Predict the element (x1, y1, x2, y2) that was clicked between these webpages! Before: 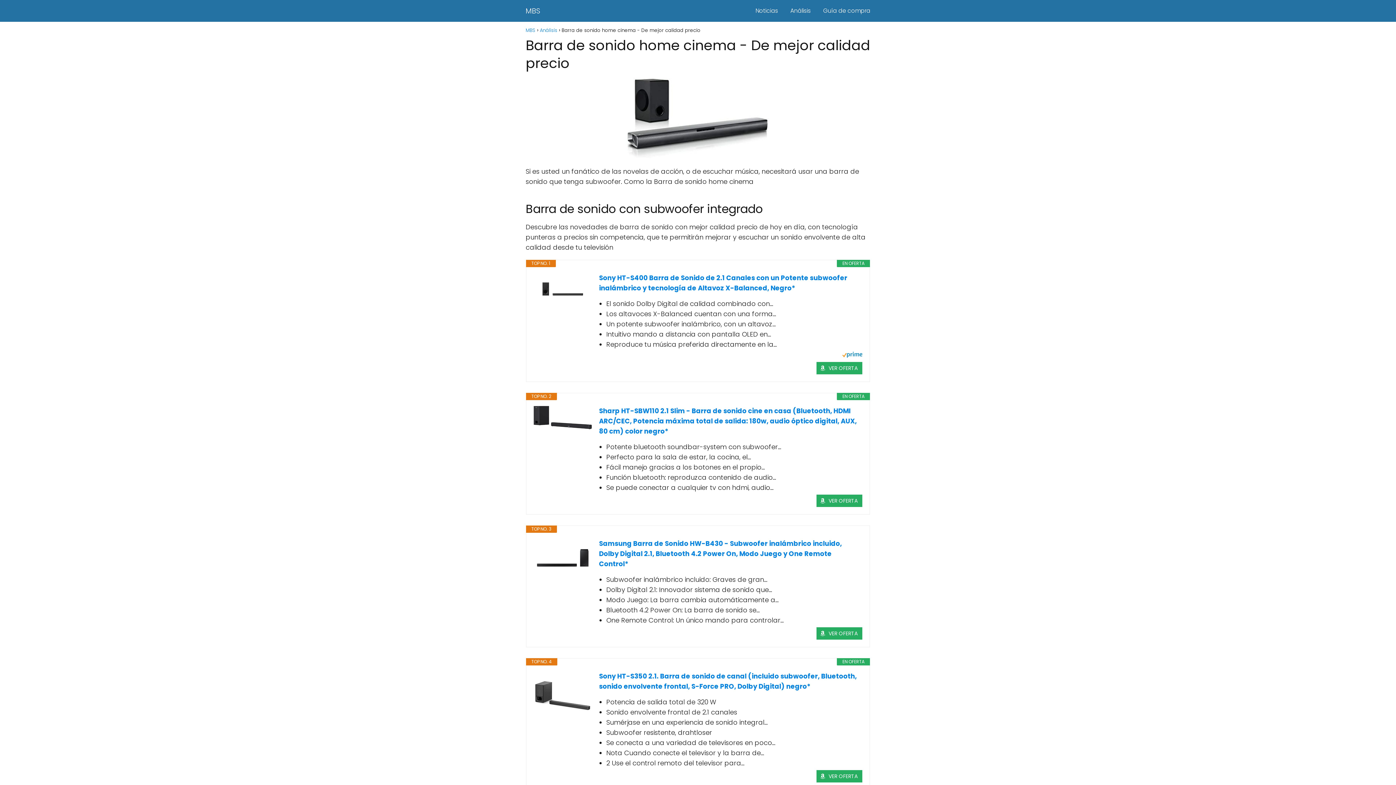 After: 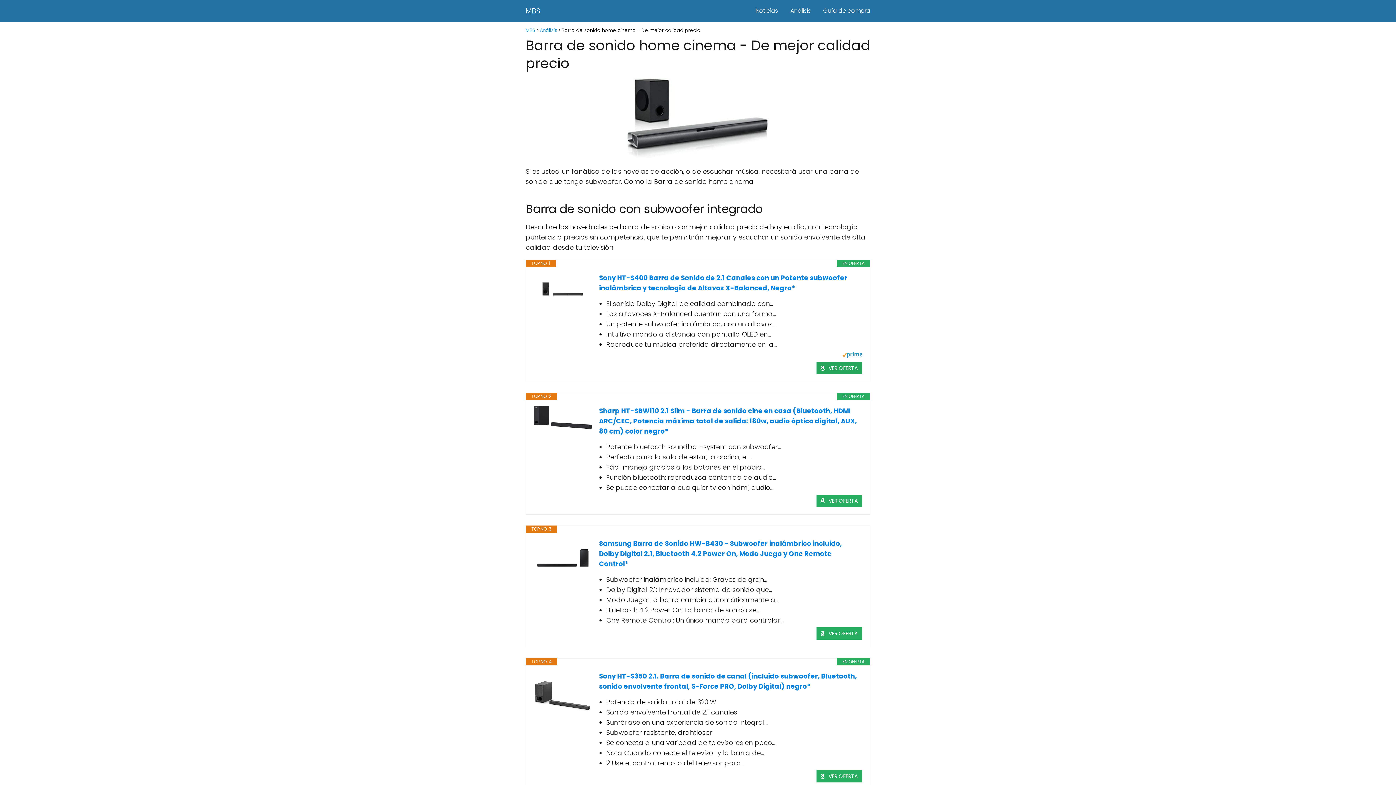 Action: label: VER OFERTA bbox: (816, 362, 862, 374)